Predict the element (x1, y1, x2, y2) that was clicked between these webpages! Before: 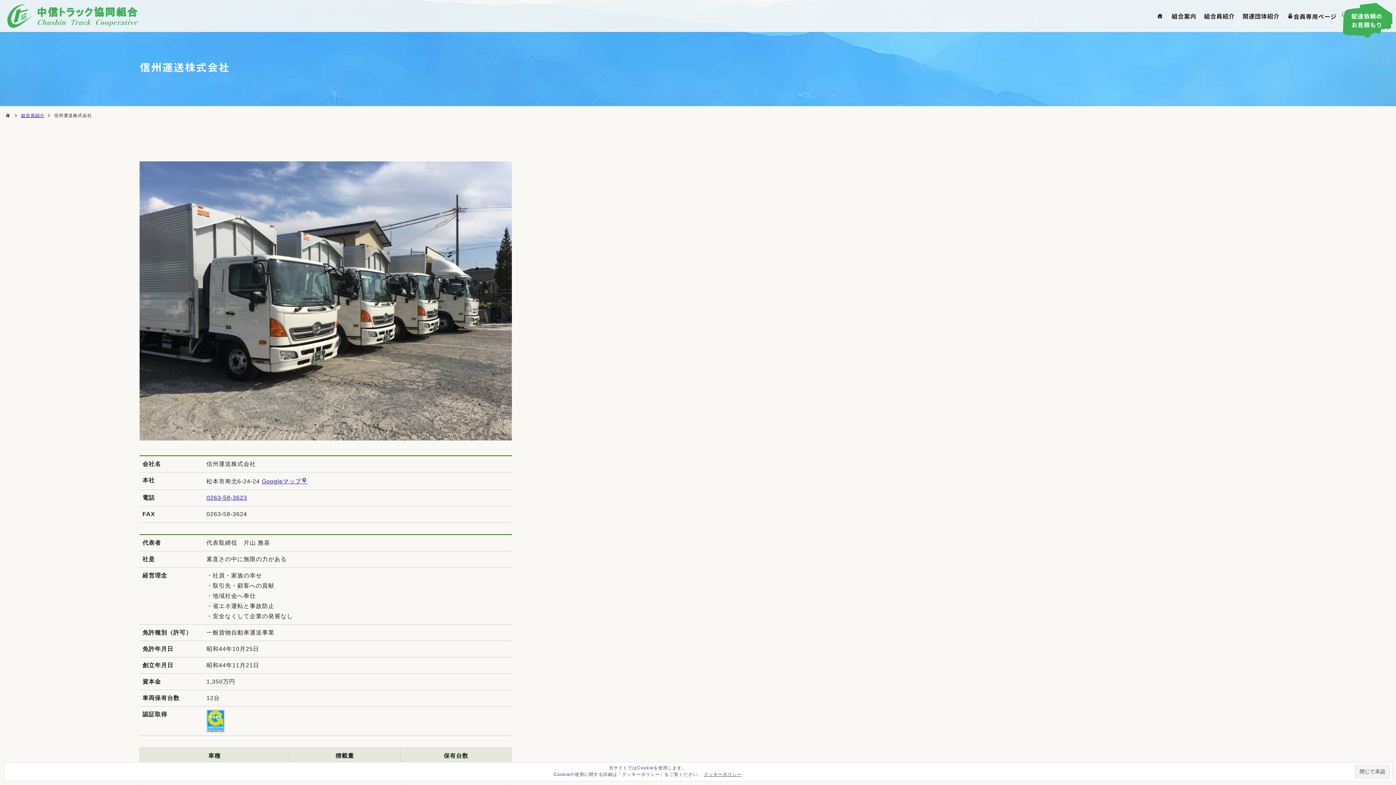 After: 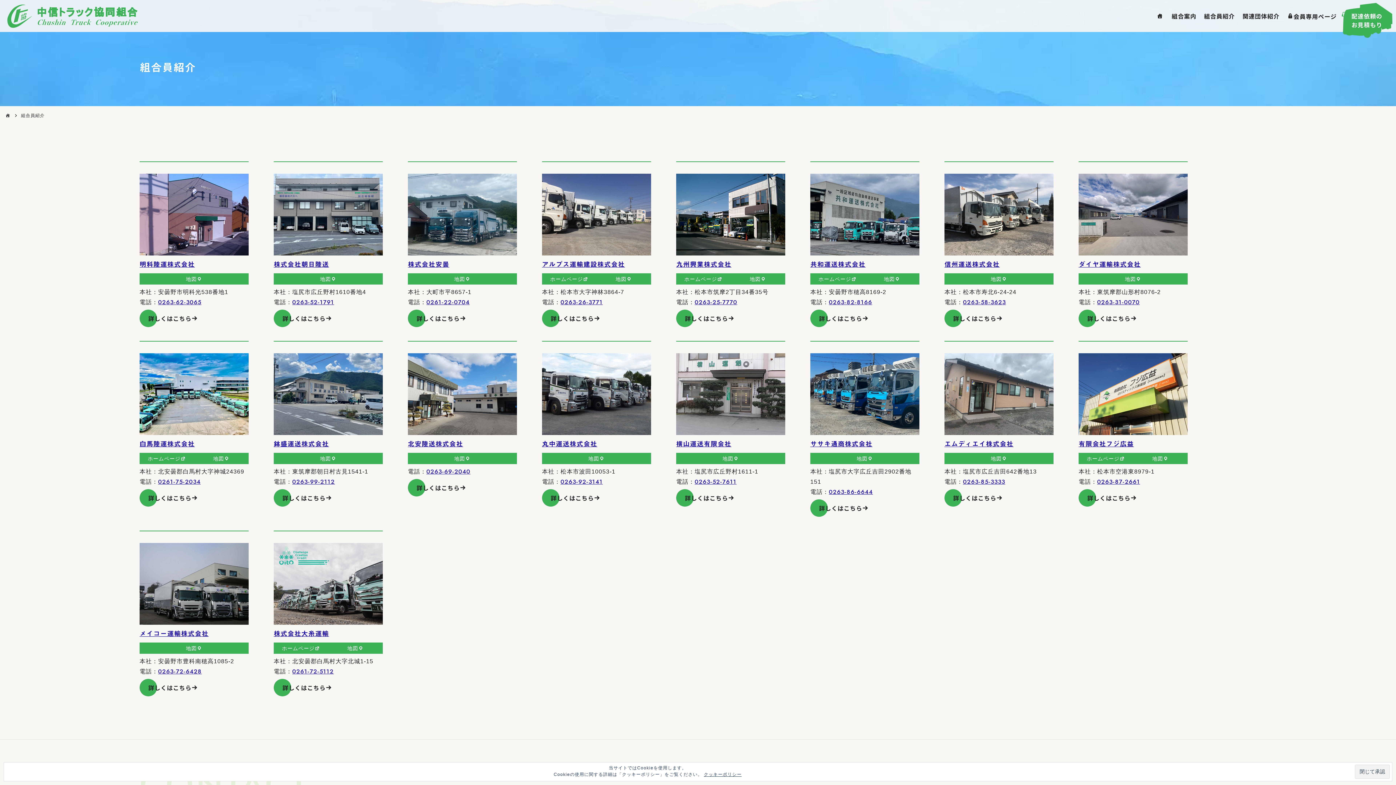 Action: bbox: (1200, 7, 1238, 24) label: 組合員紹介